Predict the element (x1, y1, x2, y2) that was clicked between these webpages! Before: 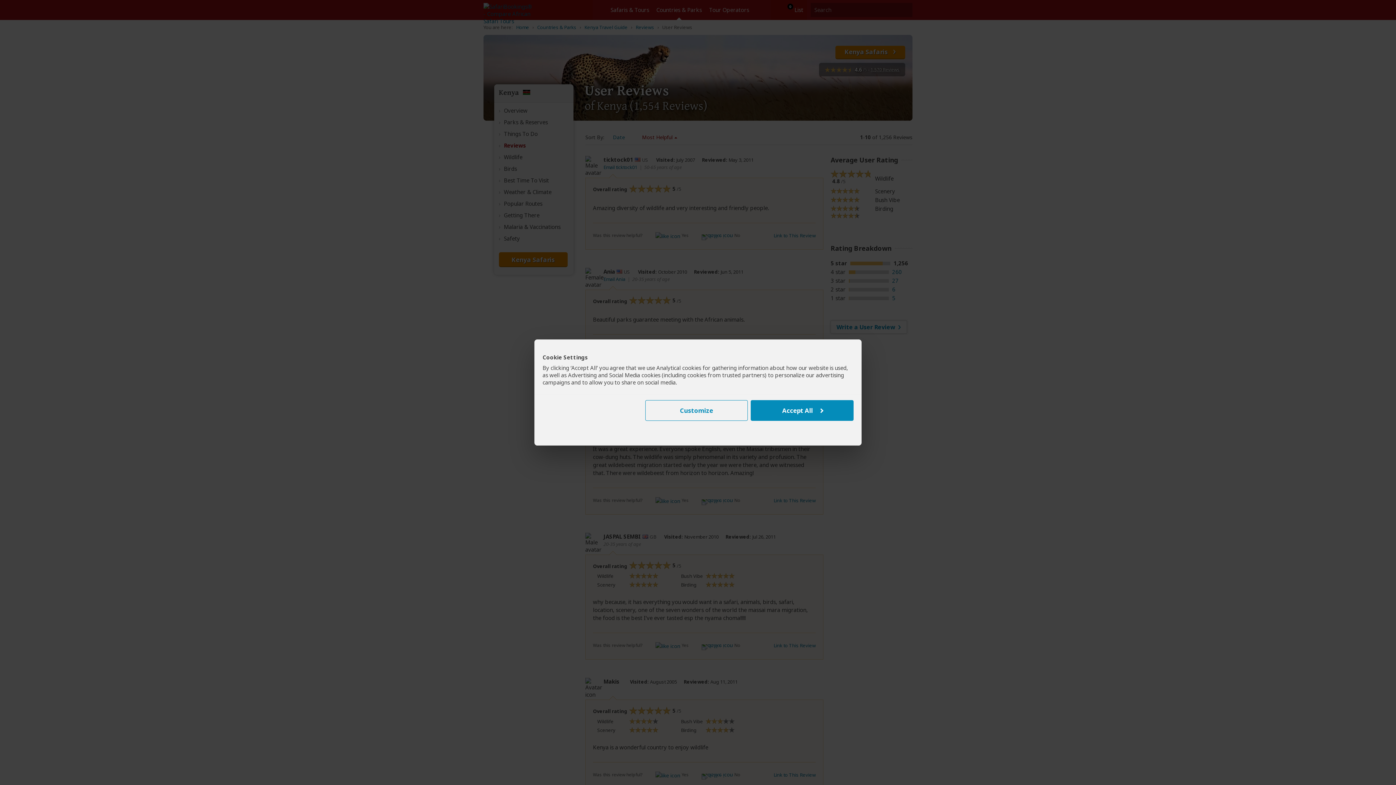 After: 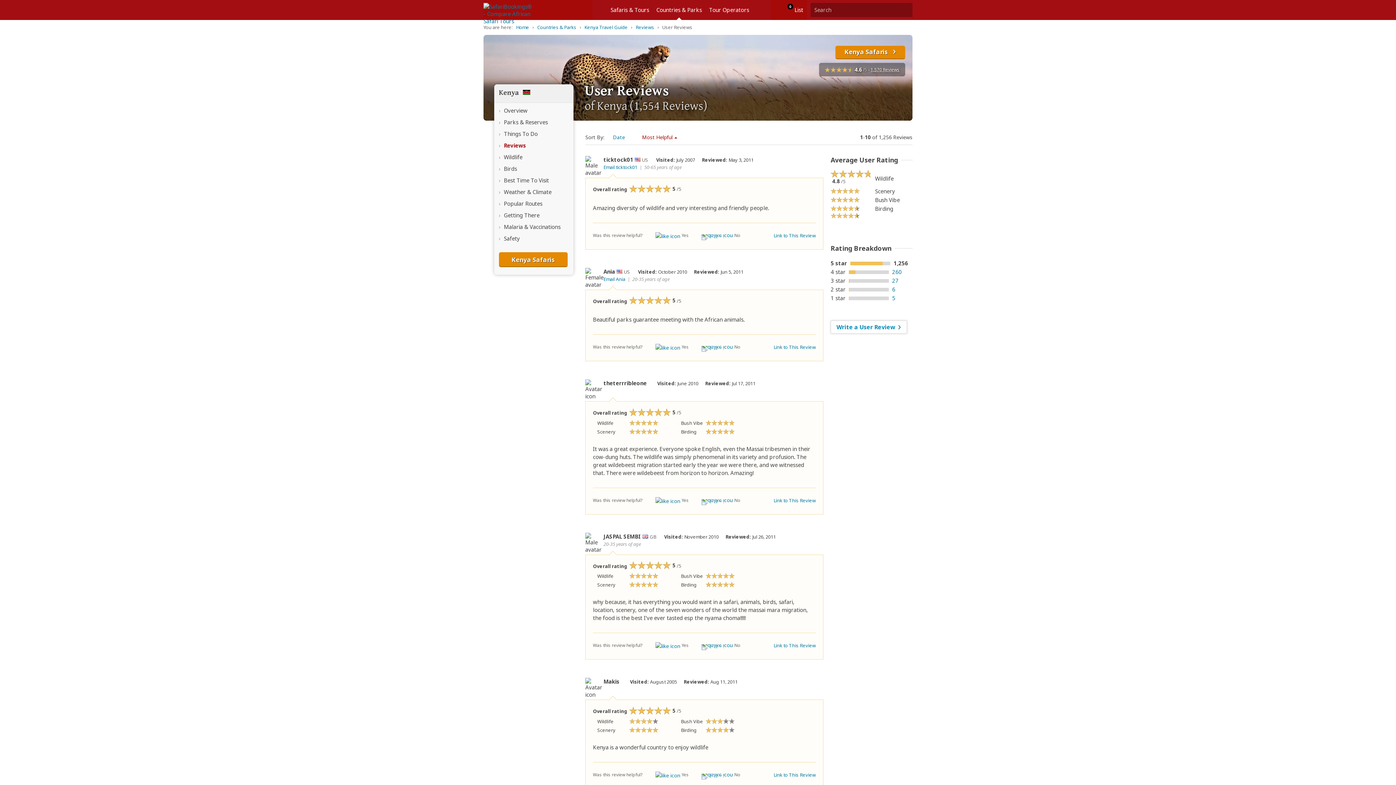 Action: label: Accept All bbox: (751, 400, 853, 420)